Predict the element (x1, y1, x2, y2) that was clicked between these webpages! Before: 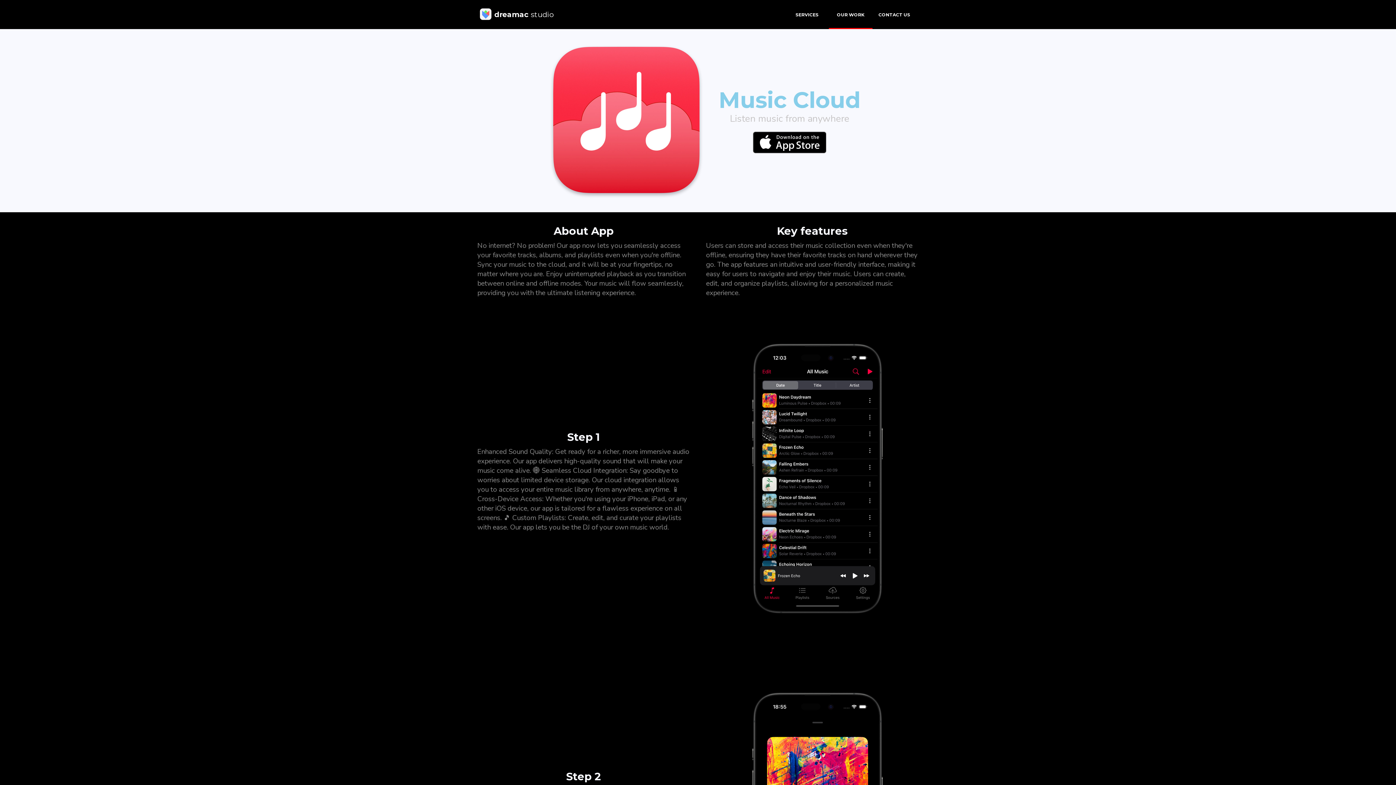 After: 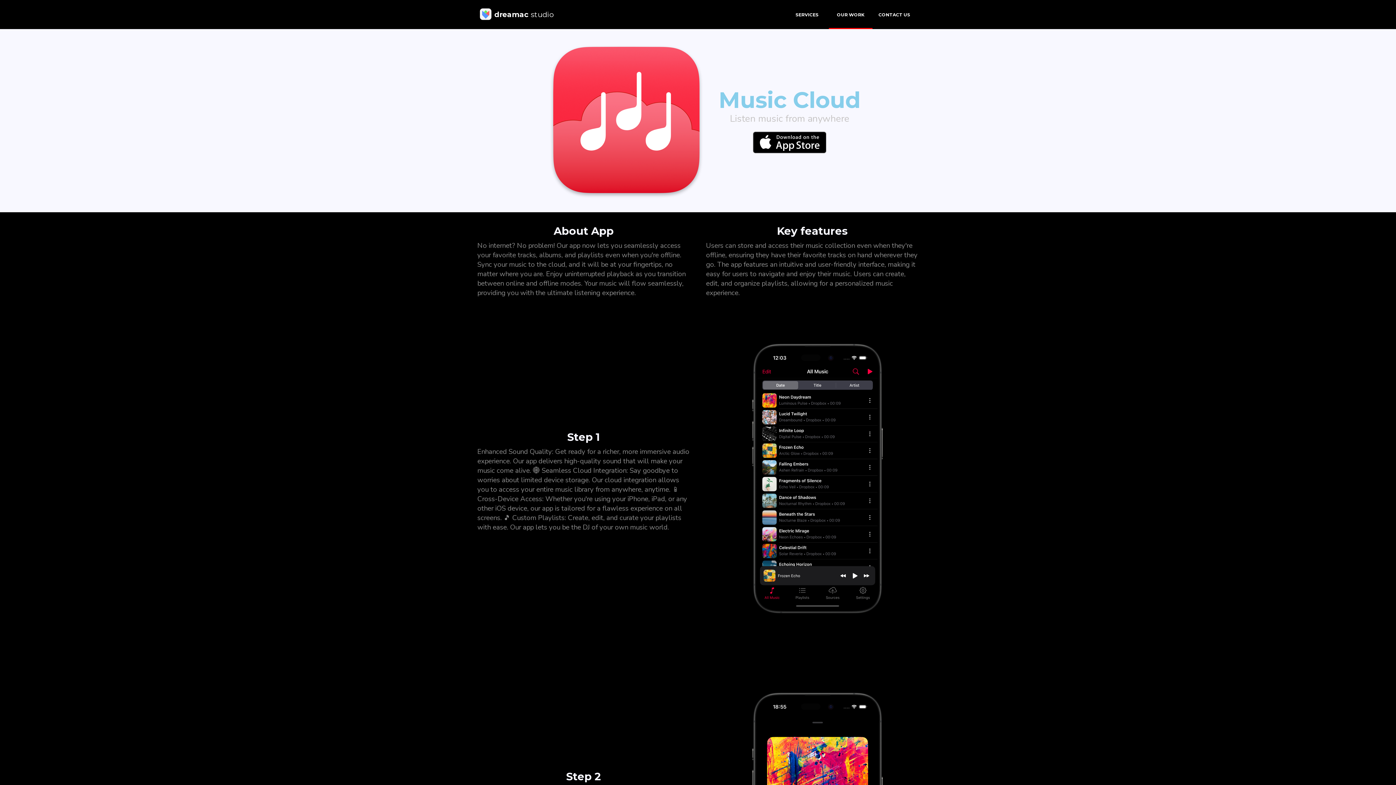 Action: bbox: (753, 148, 826, 154)